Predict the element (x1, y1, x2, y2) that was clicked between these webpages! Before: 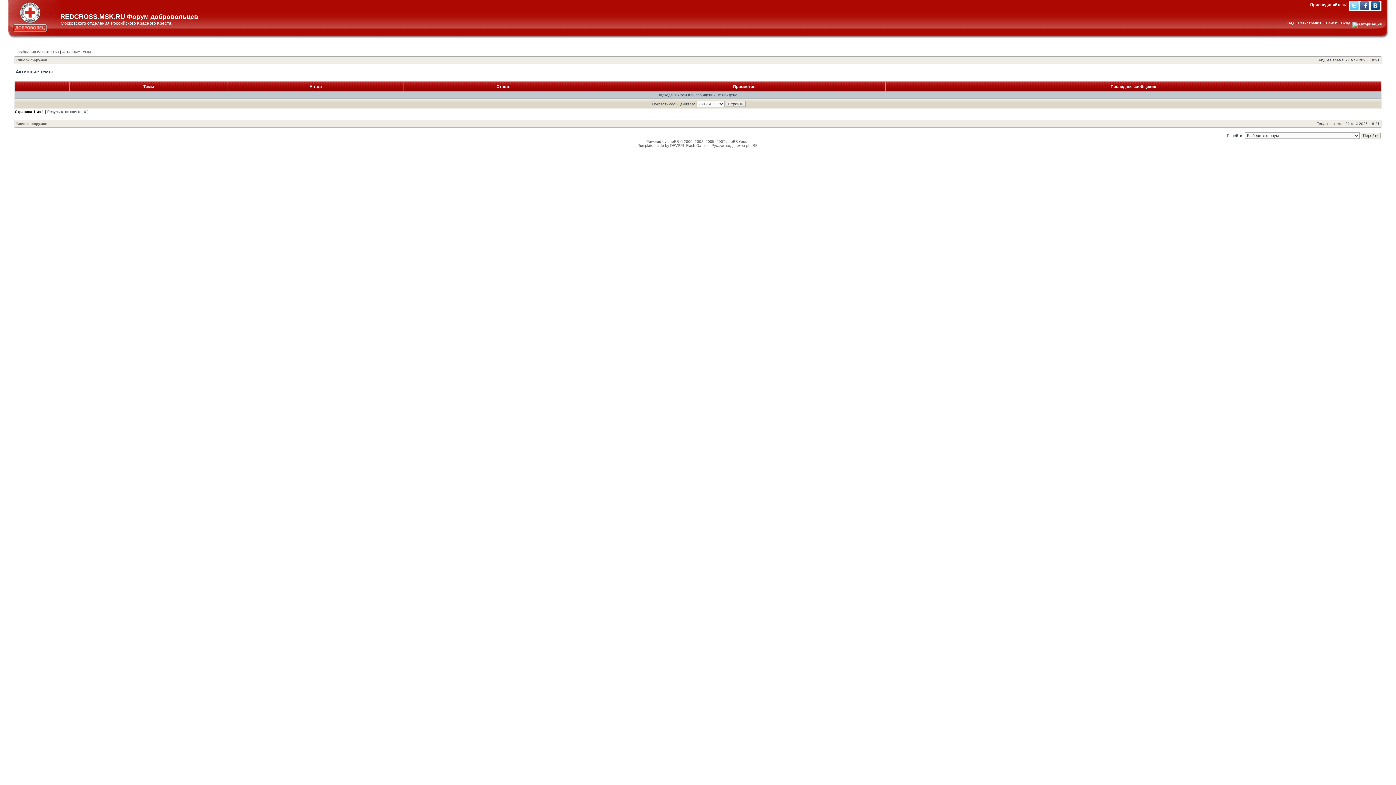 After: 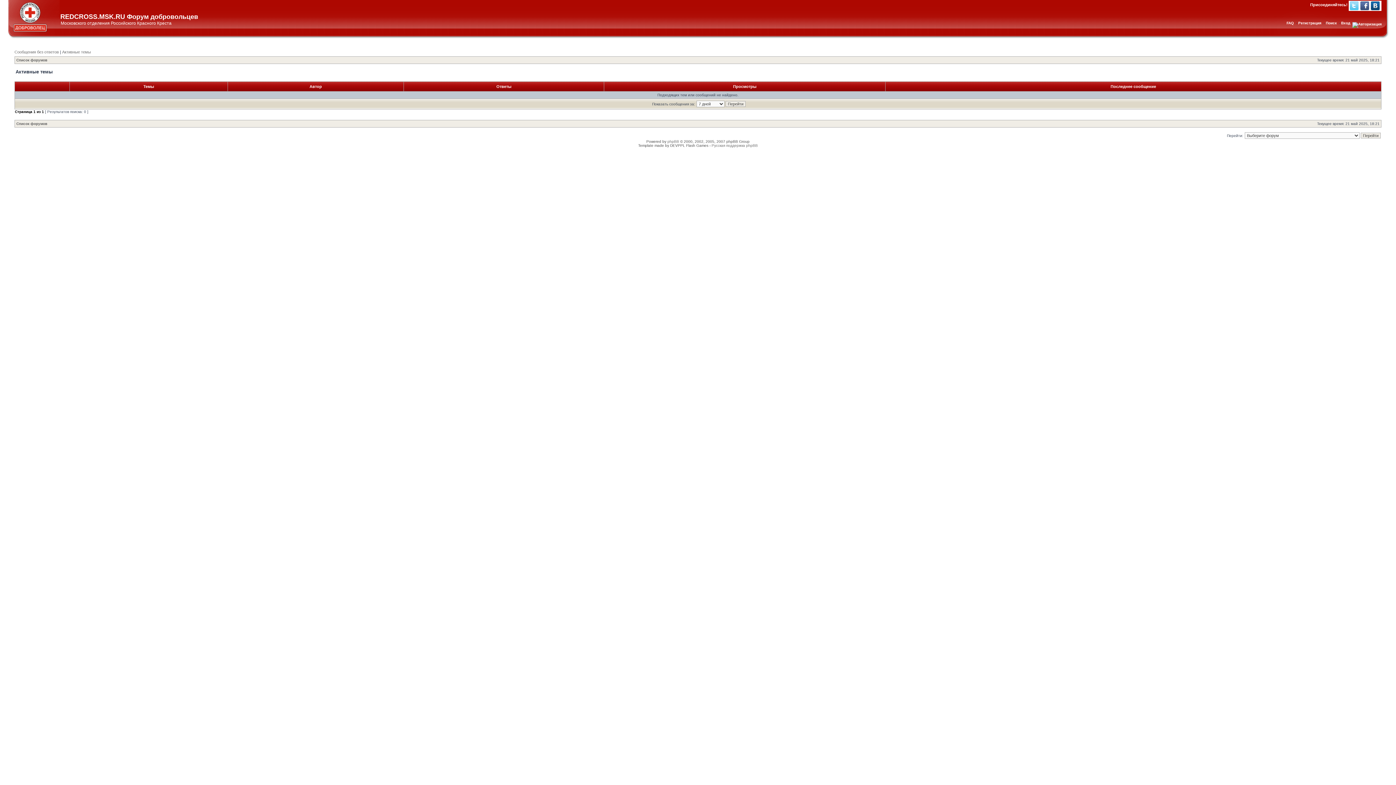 Action: bbox: (1371, 1, 1380, 10) label: Вконтакте